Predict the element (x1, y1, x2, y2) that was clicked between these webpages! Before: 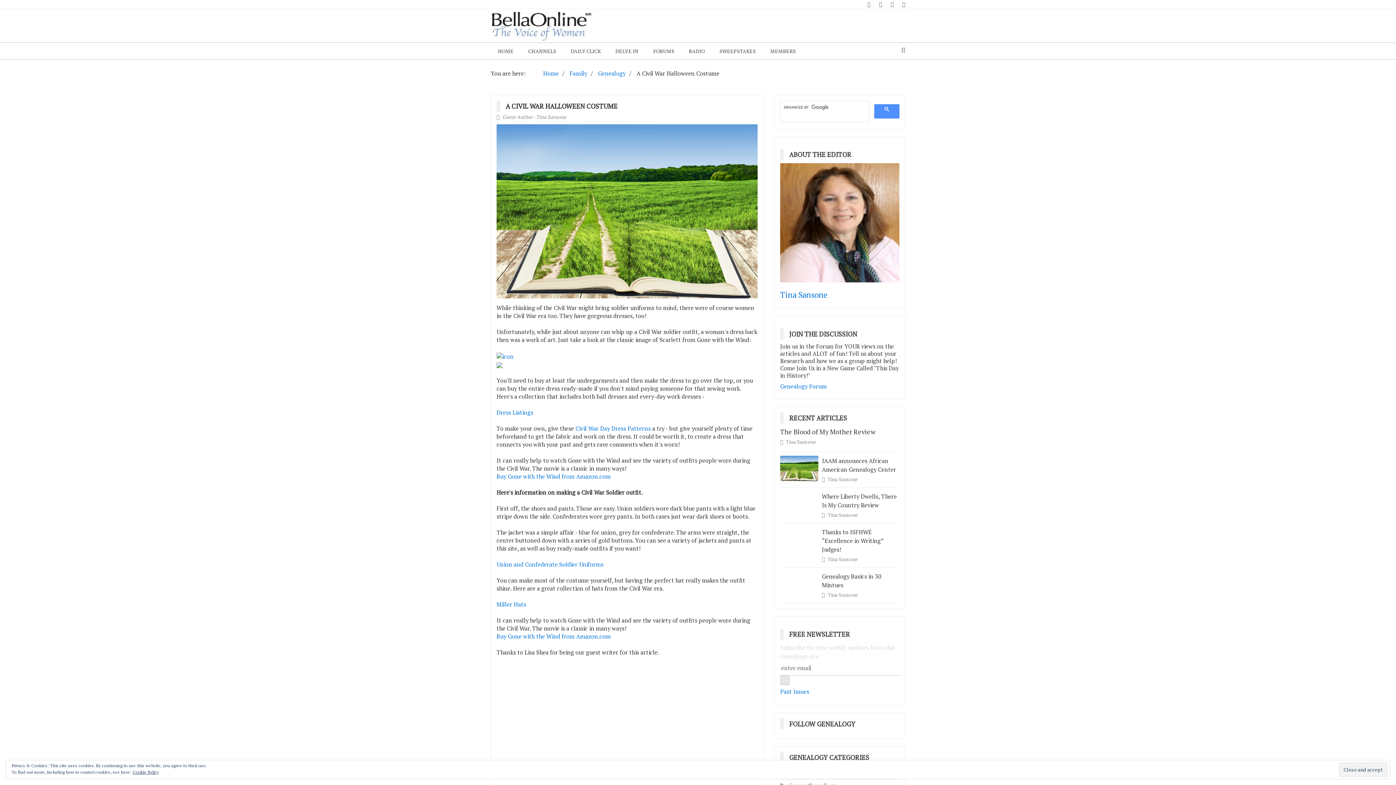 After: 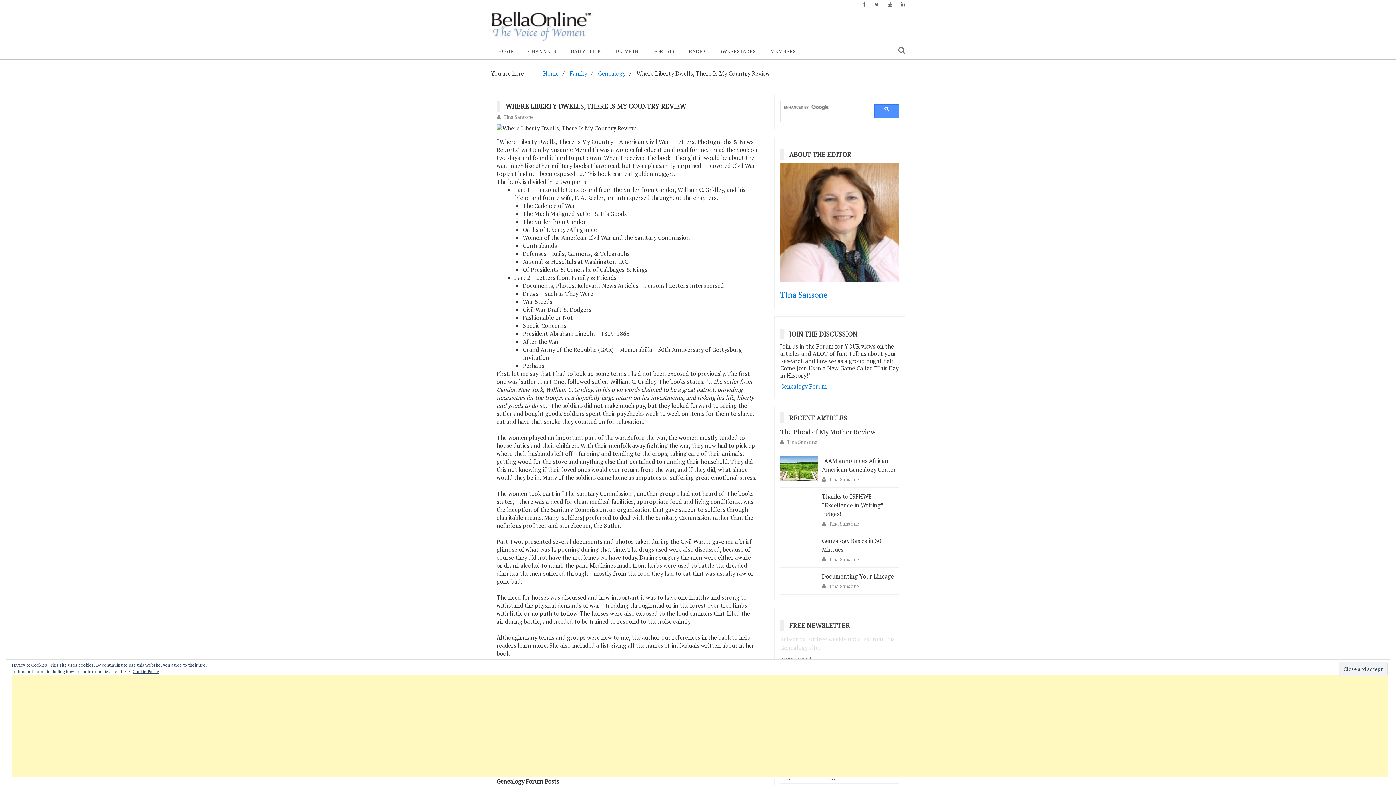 Action: label: Where Liberty Dwells, There Is My Country Review bbox: (822, 492, 897, 509)